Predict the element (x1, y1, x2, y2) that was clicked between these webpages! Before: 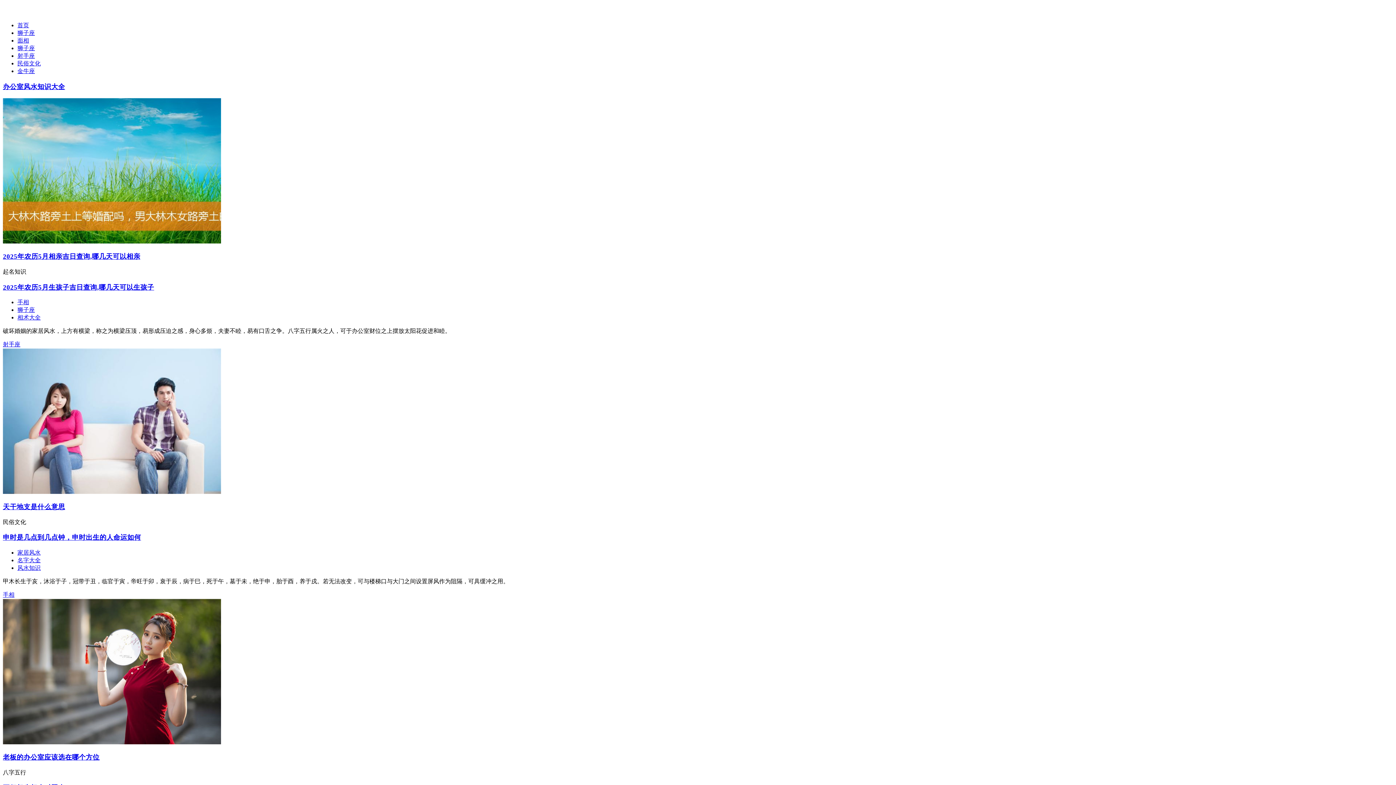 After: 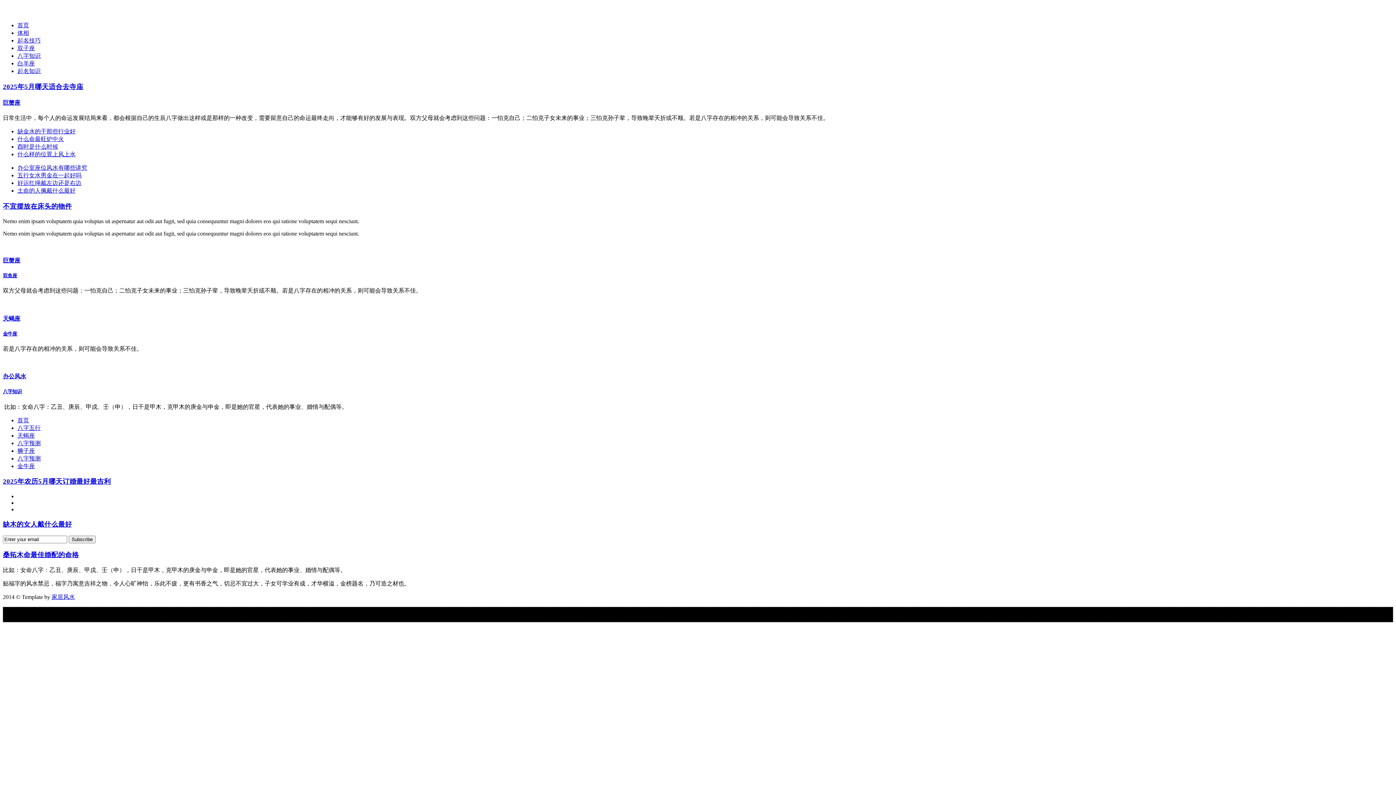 Action: bbox: (17, 60, 40, 66) label: 民俗文化